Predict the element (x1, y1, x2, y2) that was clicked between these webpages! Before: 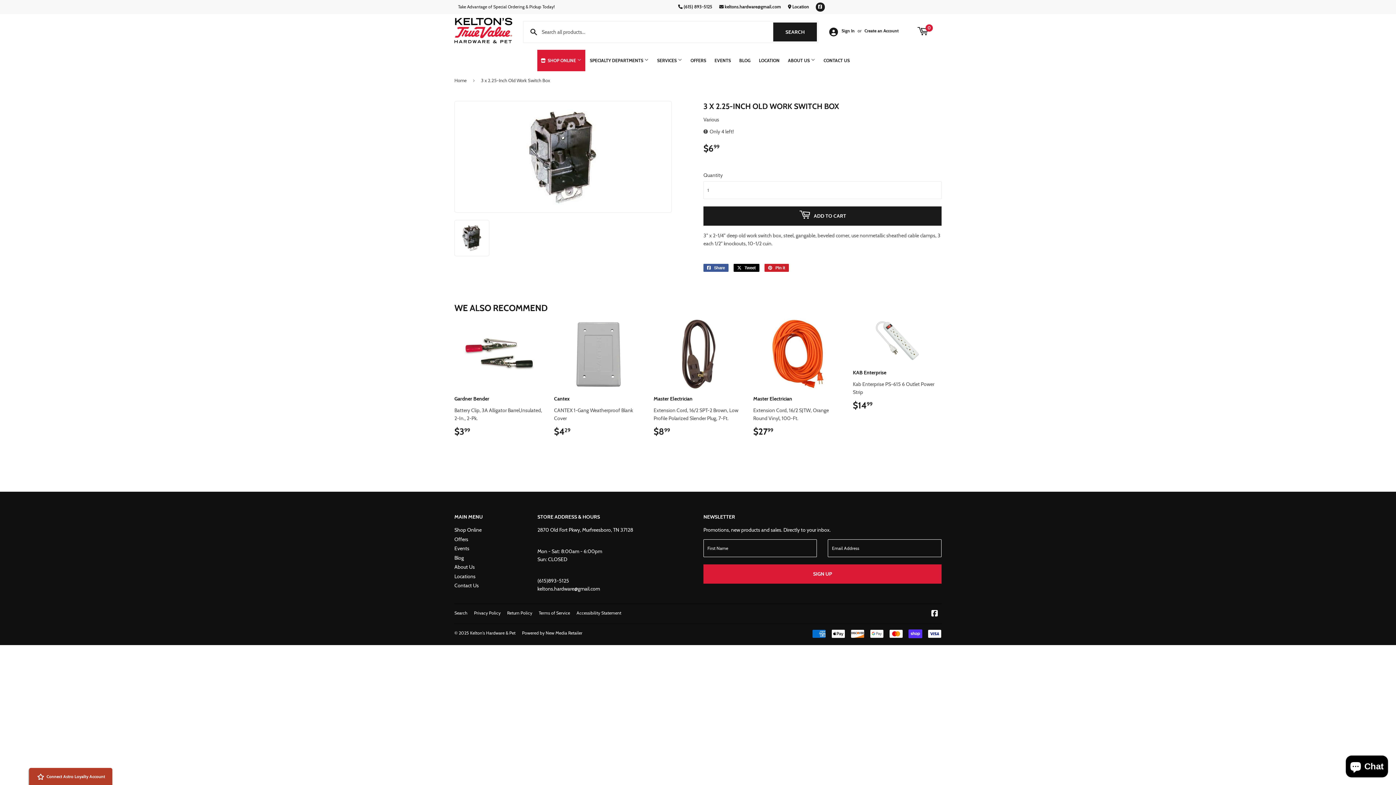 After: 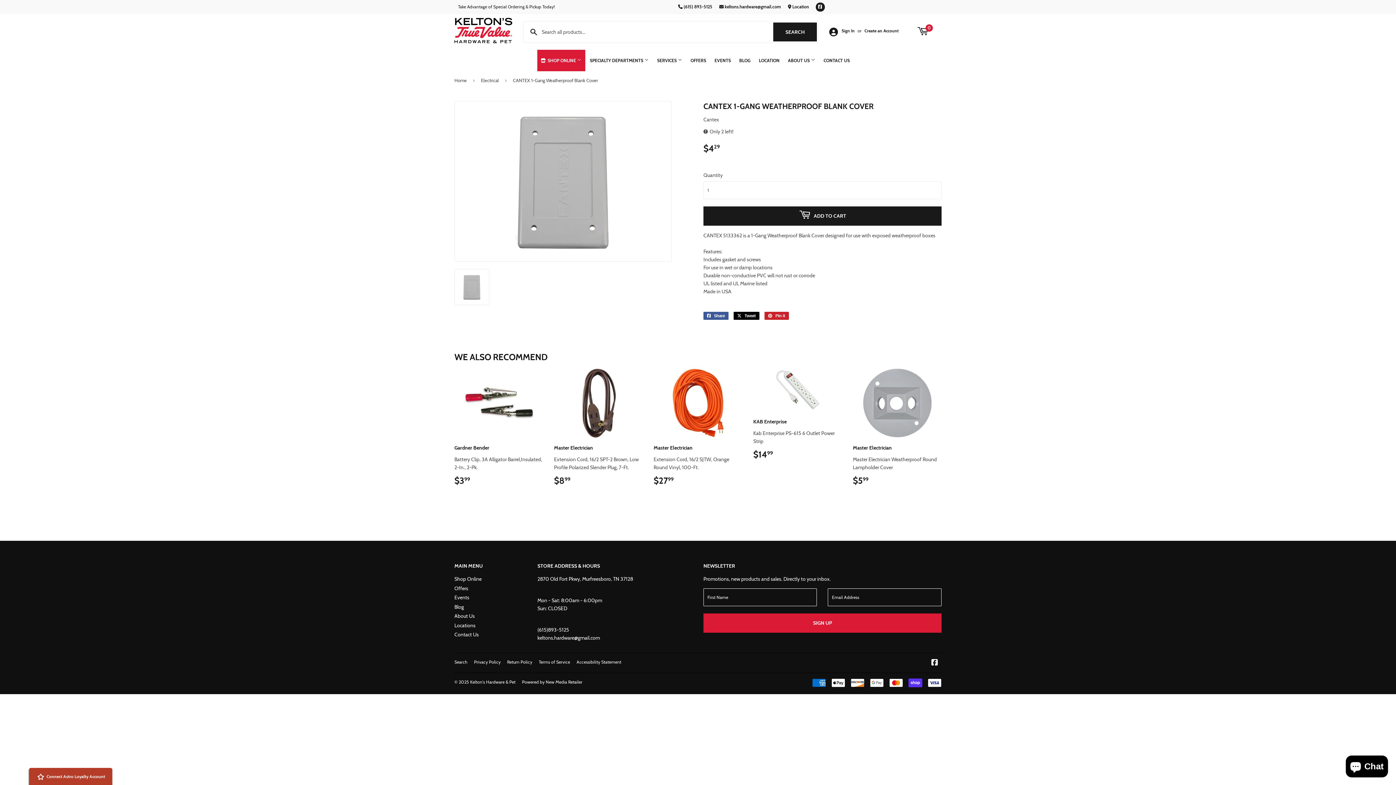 Action: label: Cantex

CANTEX 1-Gang Weatherproof Blank Cover

$429
$4.29 bbox: (554, 318, 642, 437)